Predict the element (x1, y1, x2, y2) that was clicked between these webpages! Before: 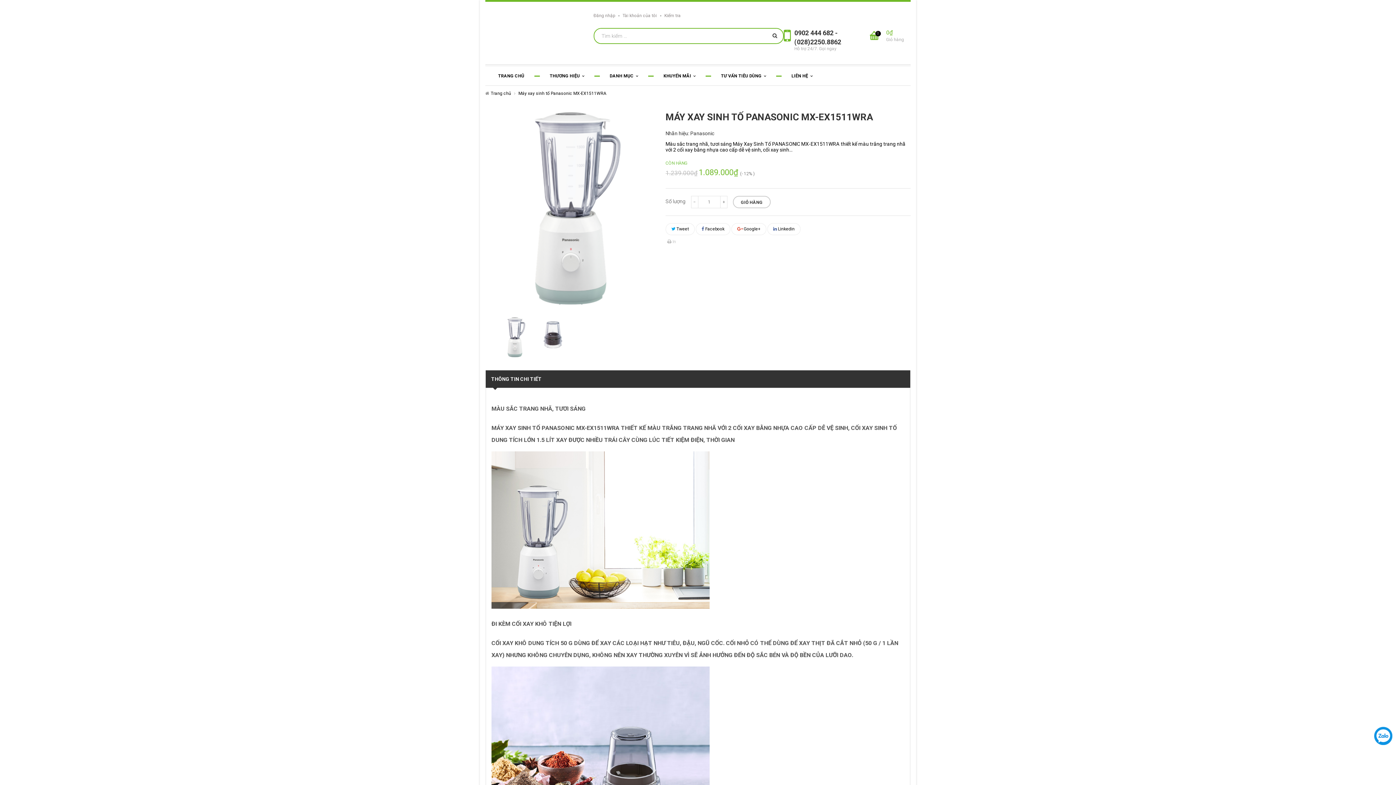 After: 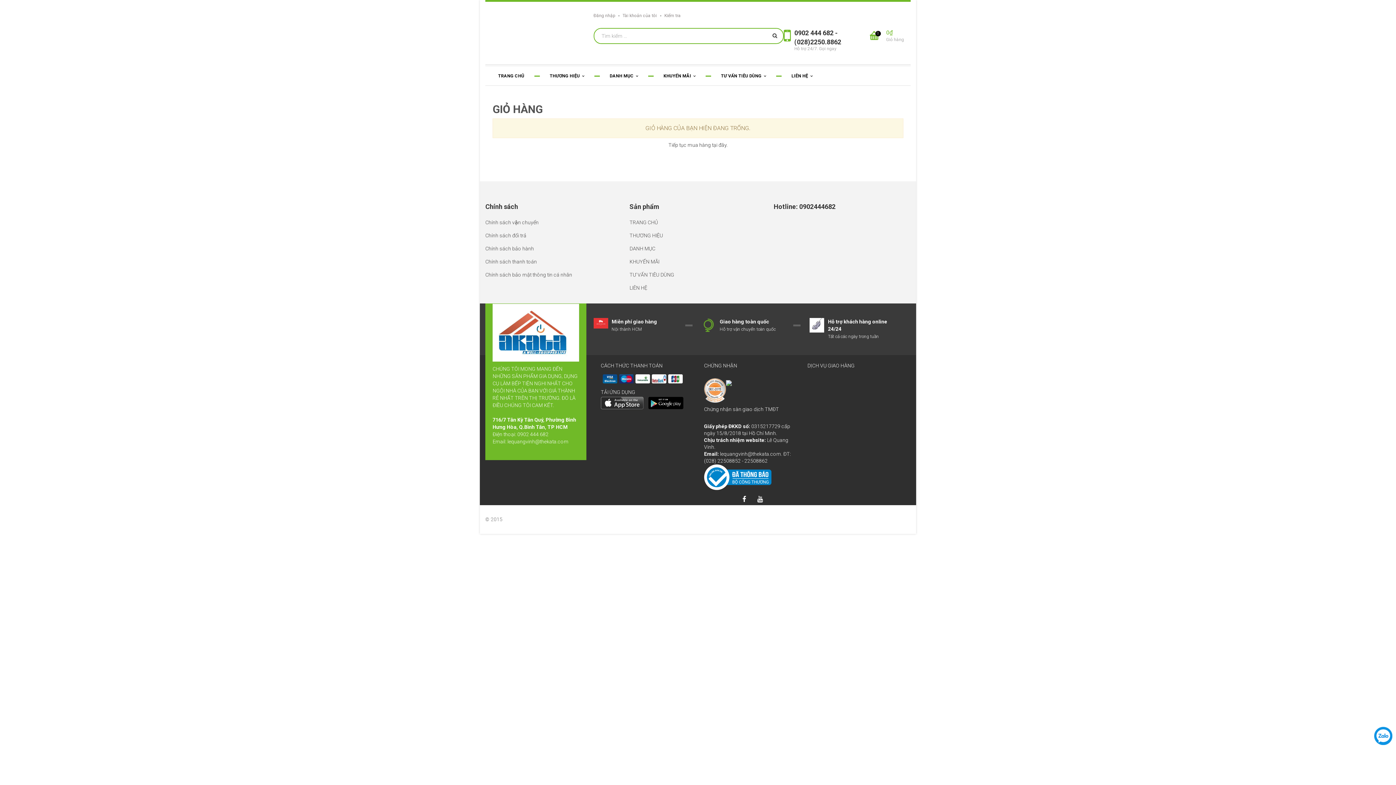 Action: label: Kiểm tra bbox: (660, 13, 683, 18)